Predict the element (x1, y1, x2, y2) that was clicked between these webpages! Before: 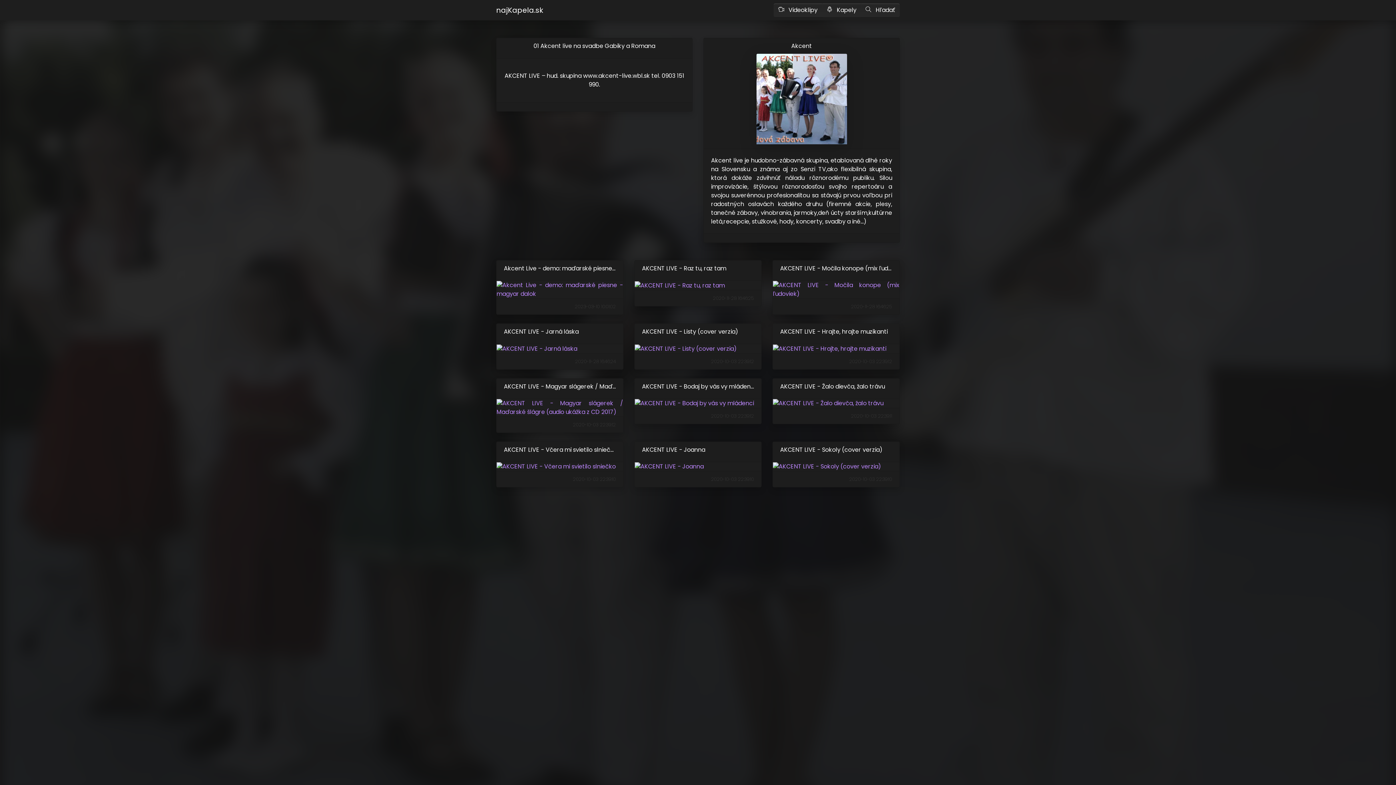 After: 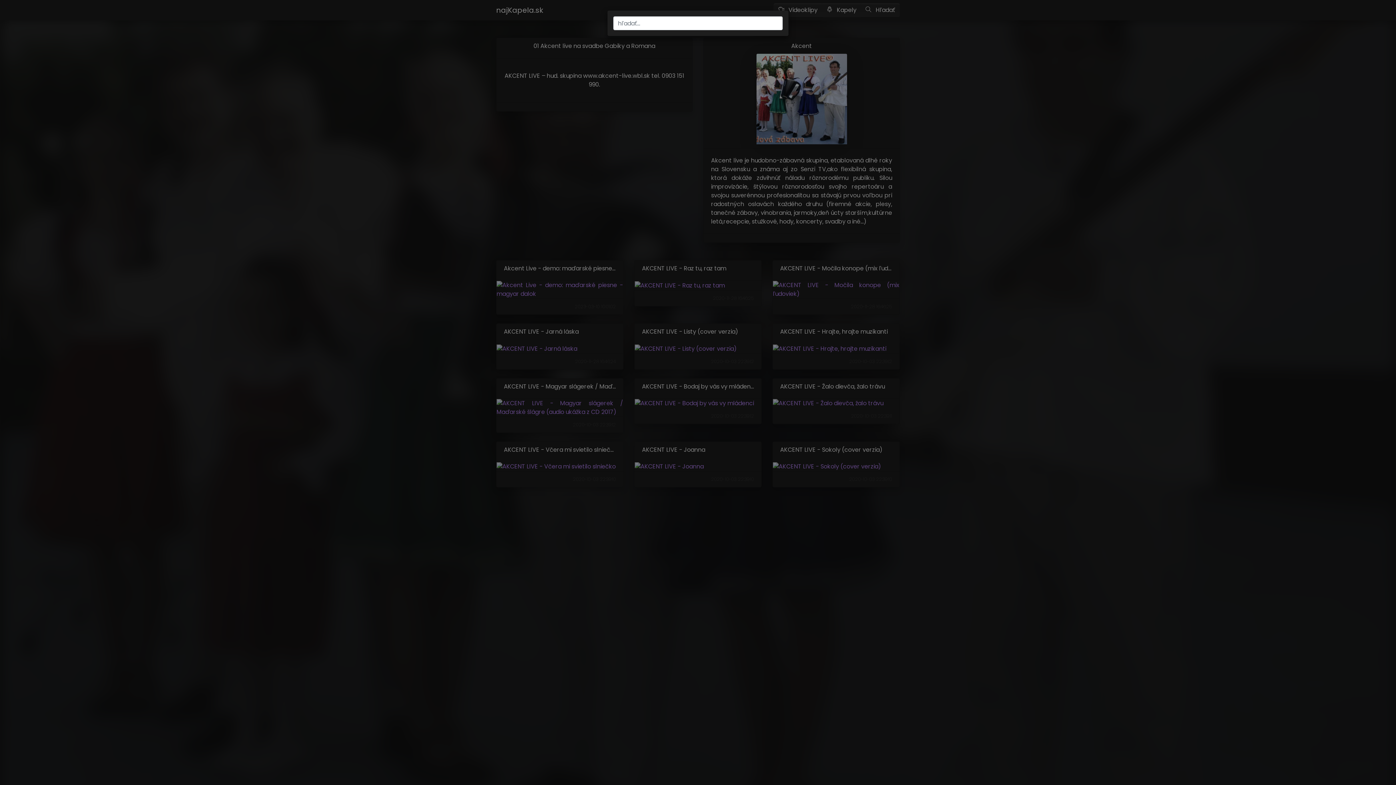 Action: bbox: (861, 3, 900, 17) label:  Hľadať